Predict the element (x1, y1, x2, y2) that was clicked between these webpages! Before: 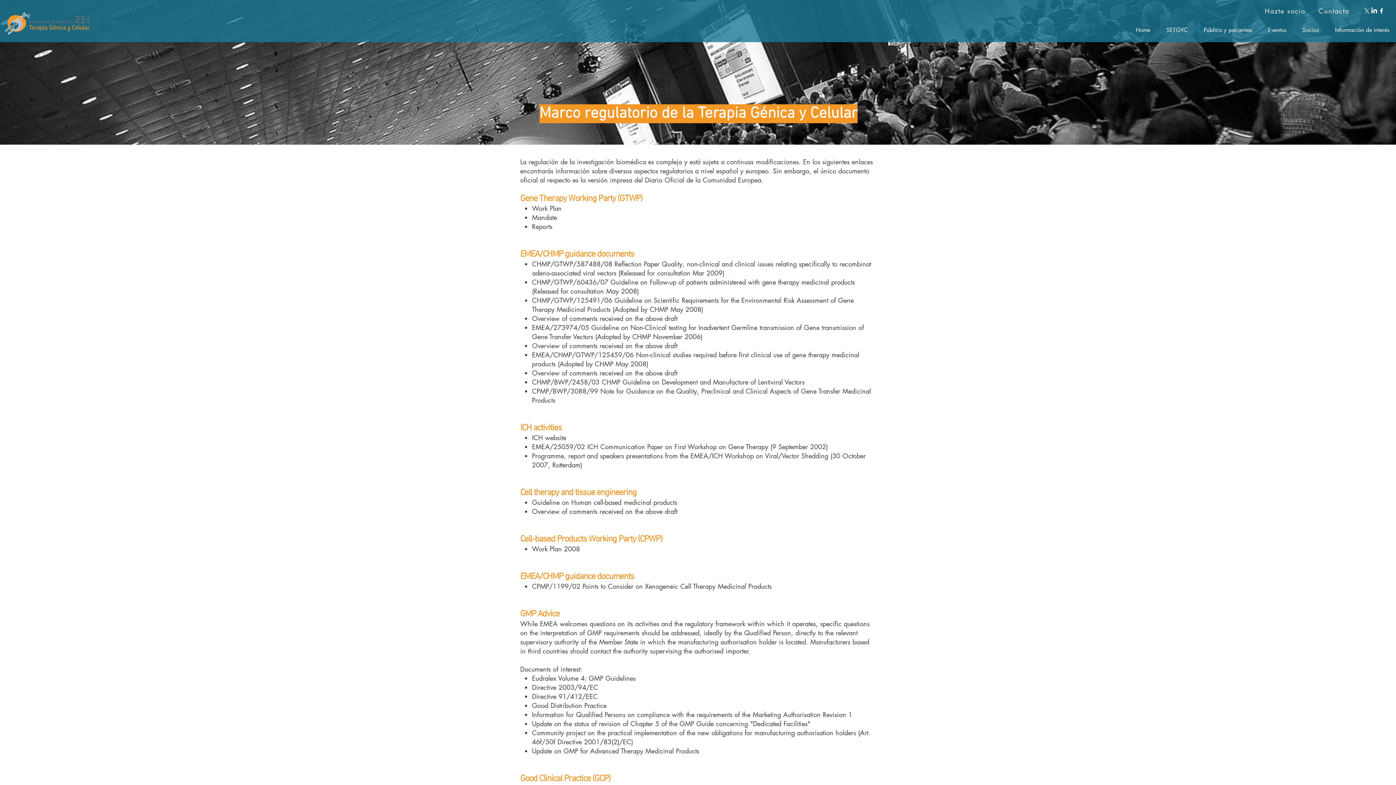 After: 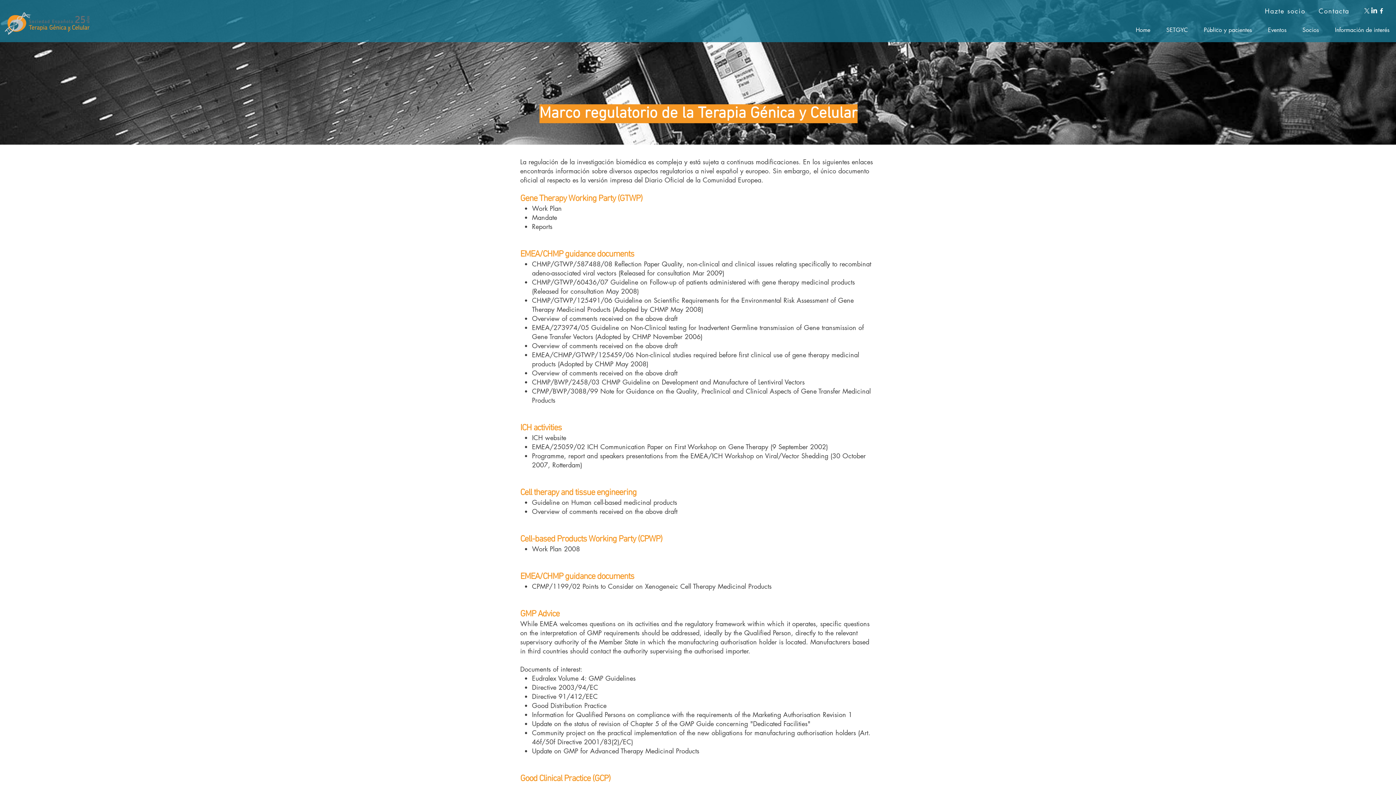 Action: bbox: (1197, 22, 1258, 37) label: Público y pacientes